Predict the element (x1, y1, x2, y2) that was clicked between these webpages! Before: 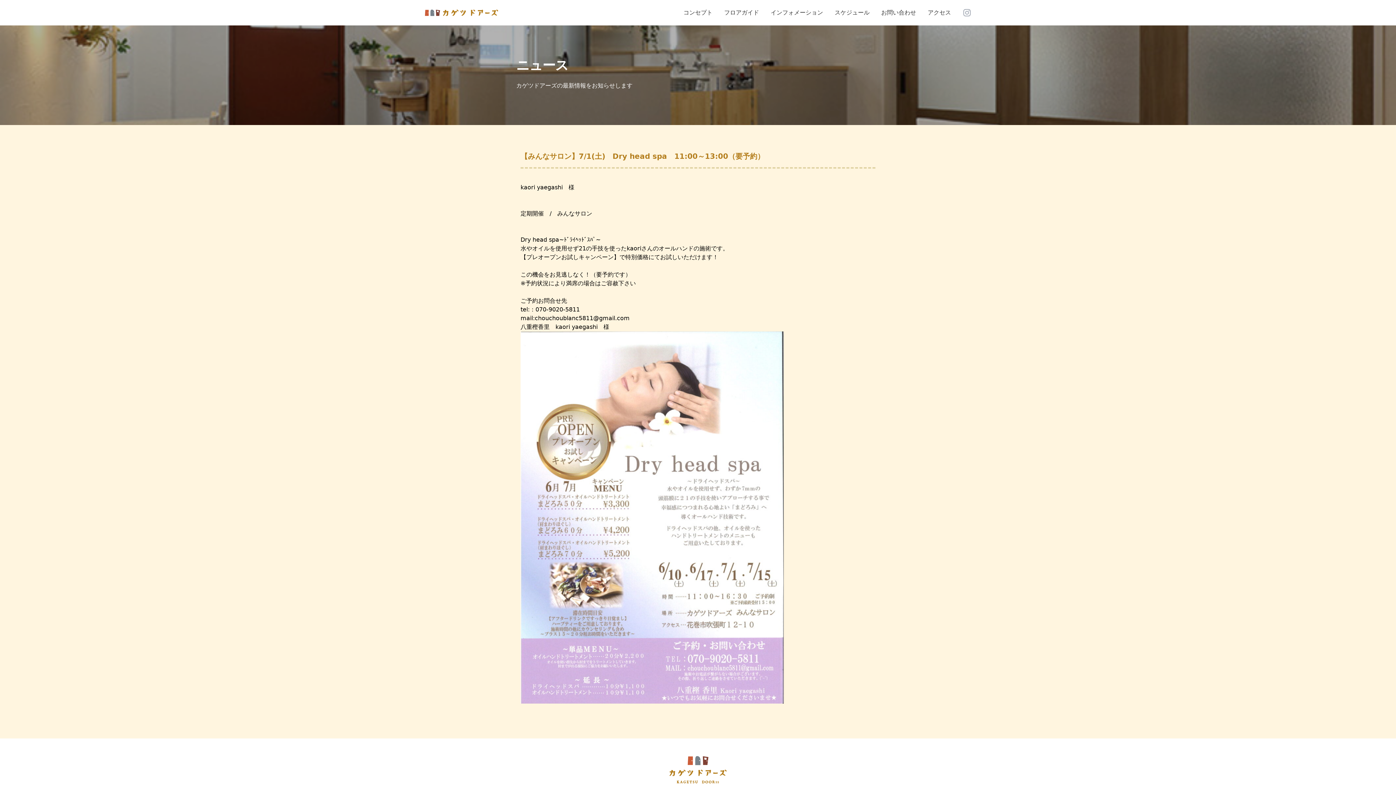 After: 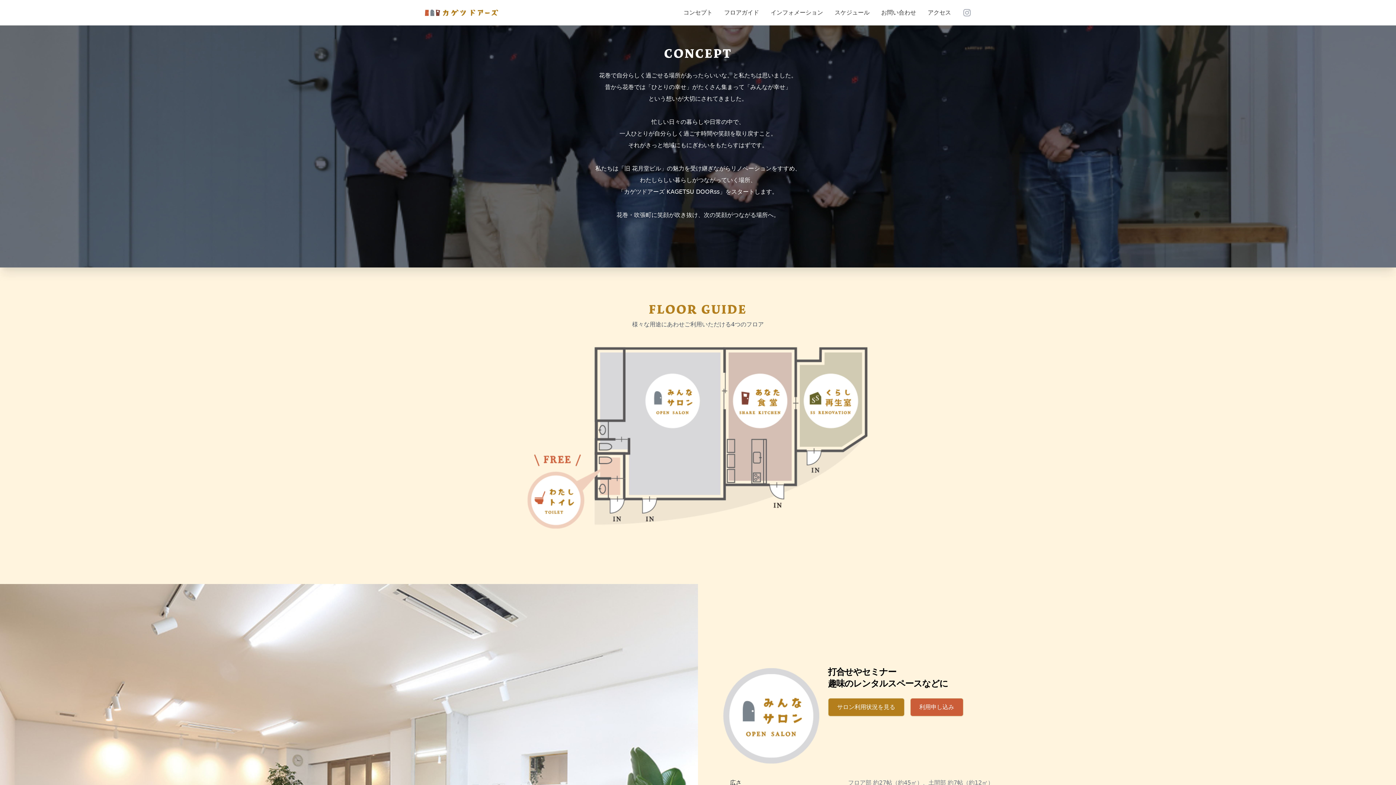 Action: label: コンセプト bbox: (683, 9, 712, 16)